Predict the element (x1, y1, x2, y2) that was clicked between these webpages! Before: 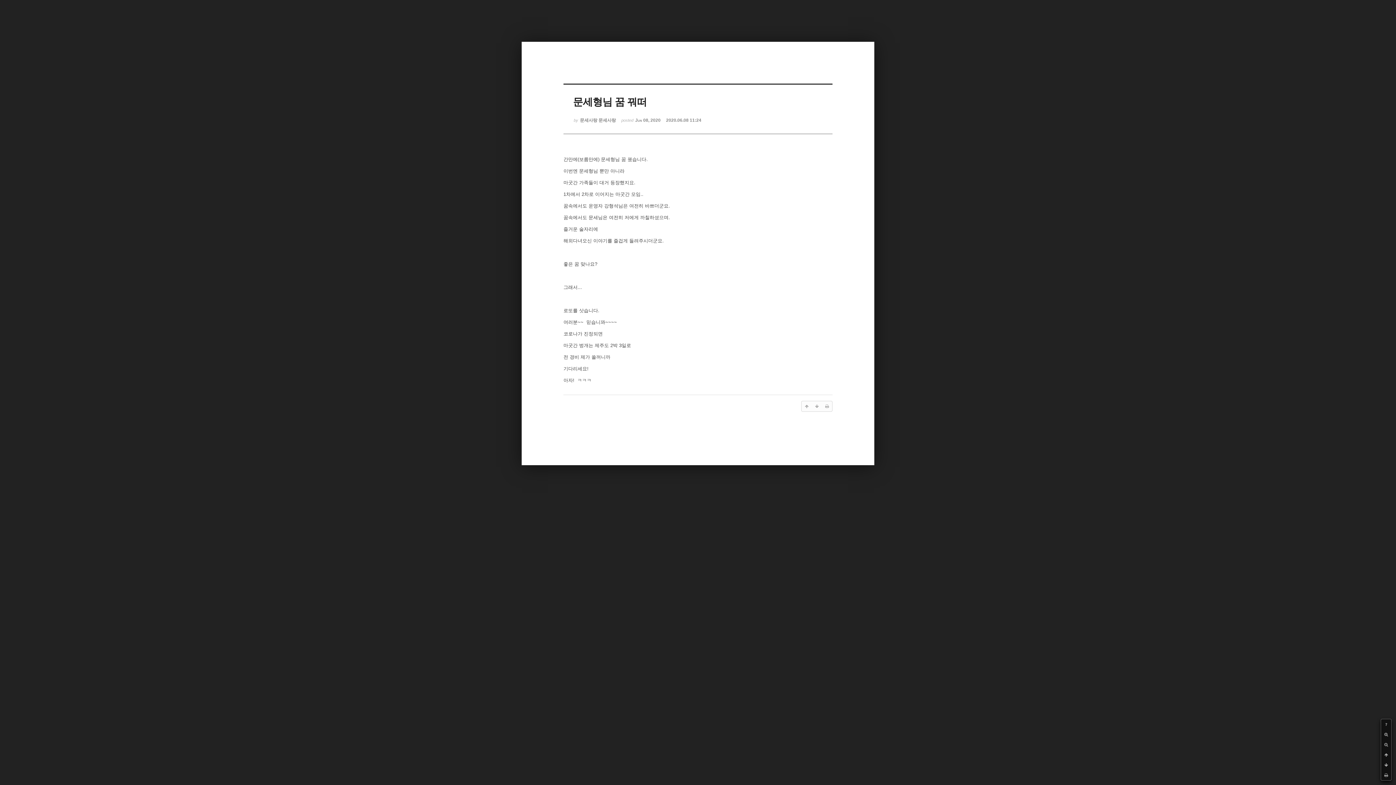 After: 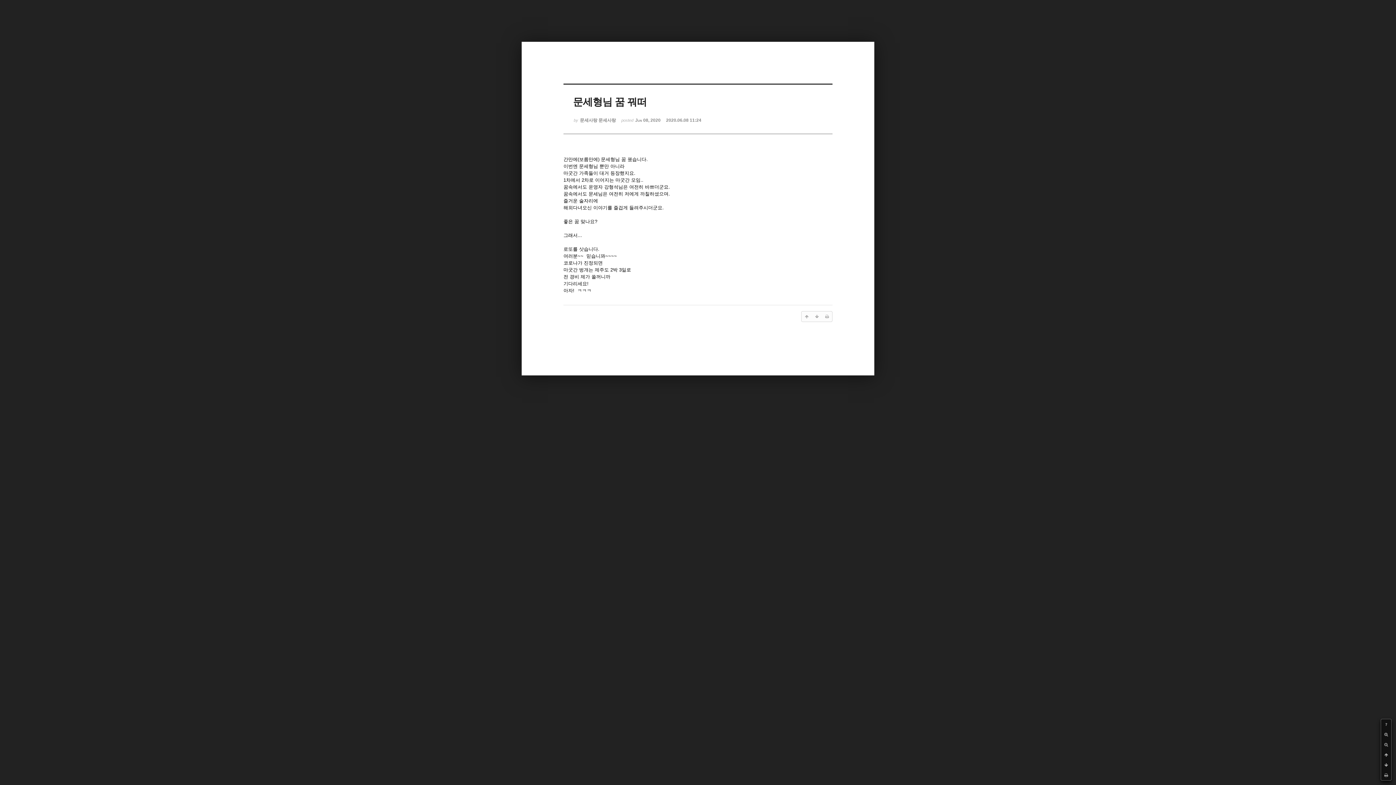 Action: bbox: (1381, 770, 1391, 780)